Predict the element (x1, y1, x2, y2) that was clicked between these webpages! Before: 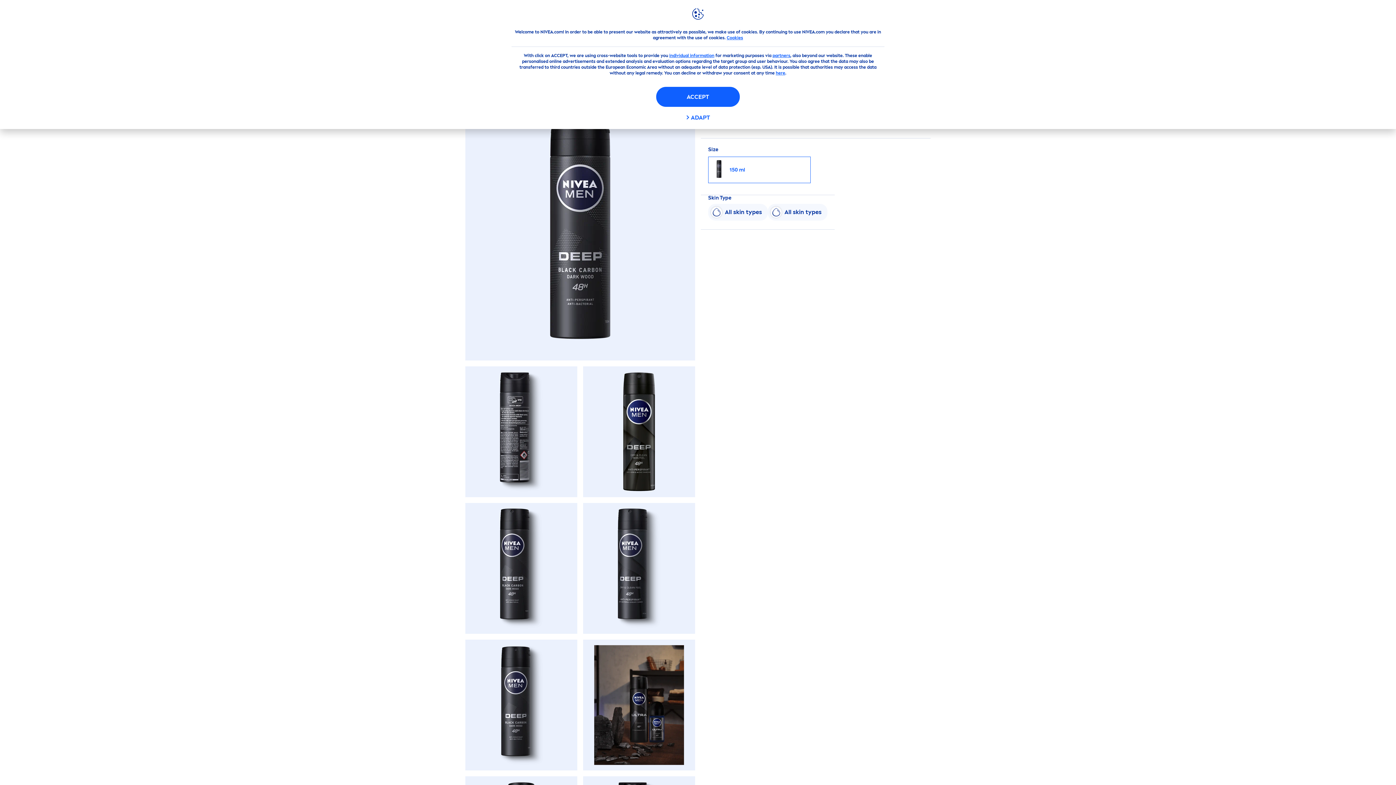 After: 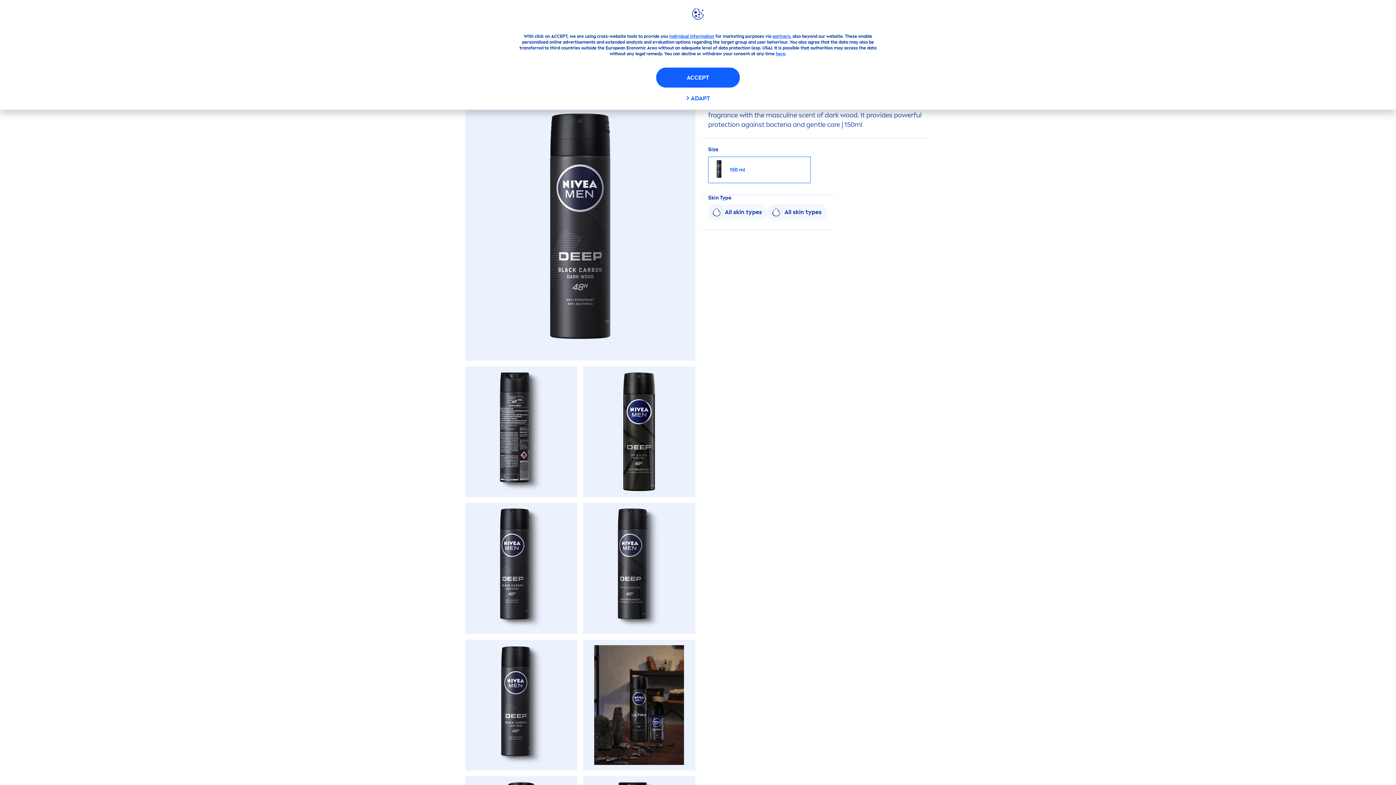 Action: label: 150 ml bbox: (708, 156, 810, 183)